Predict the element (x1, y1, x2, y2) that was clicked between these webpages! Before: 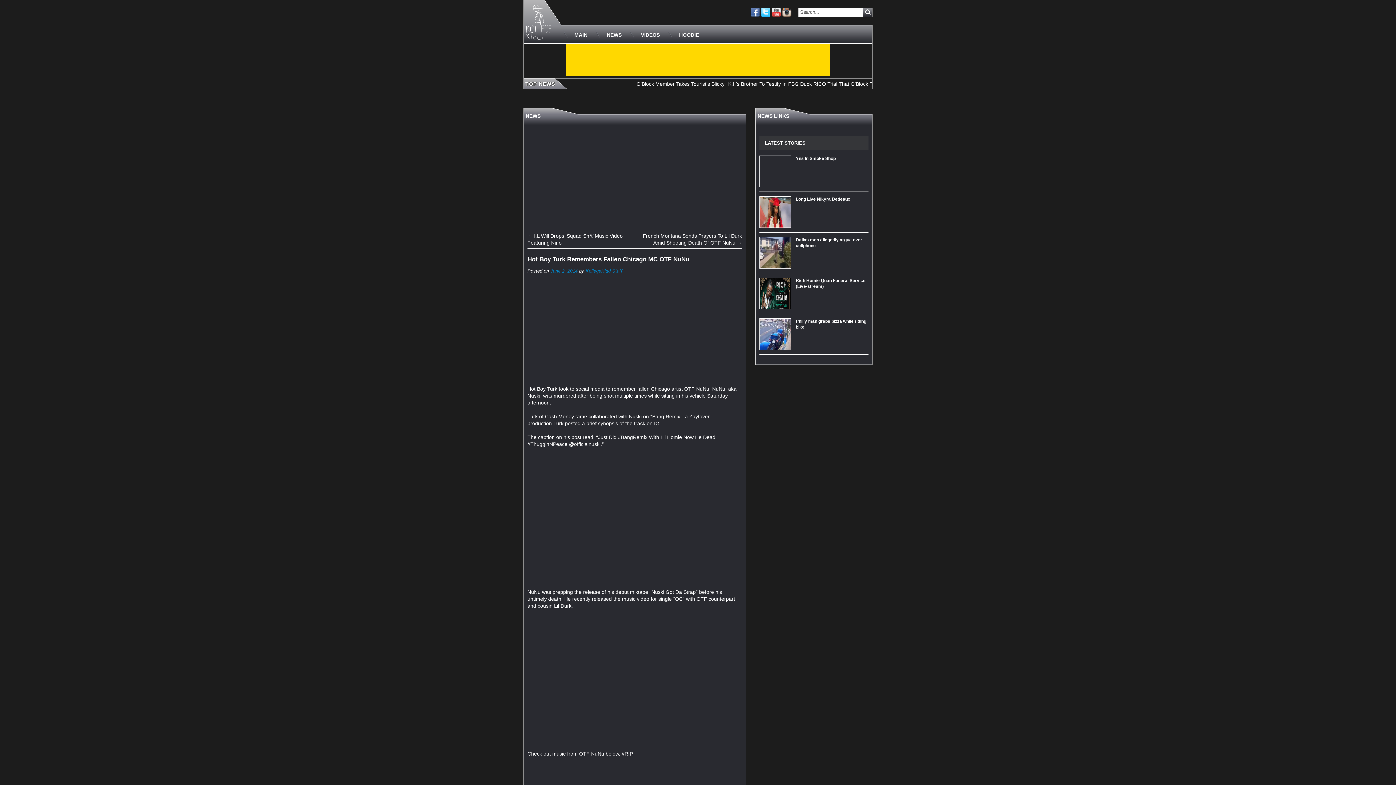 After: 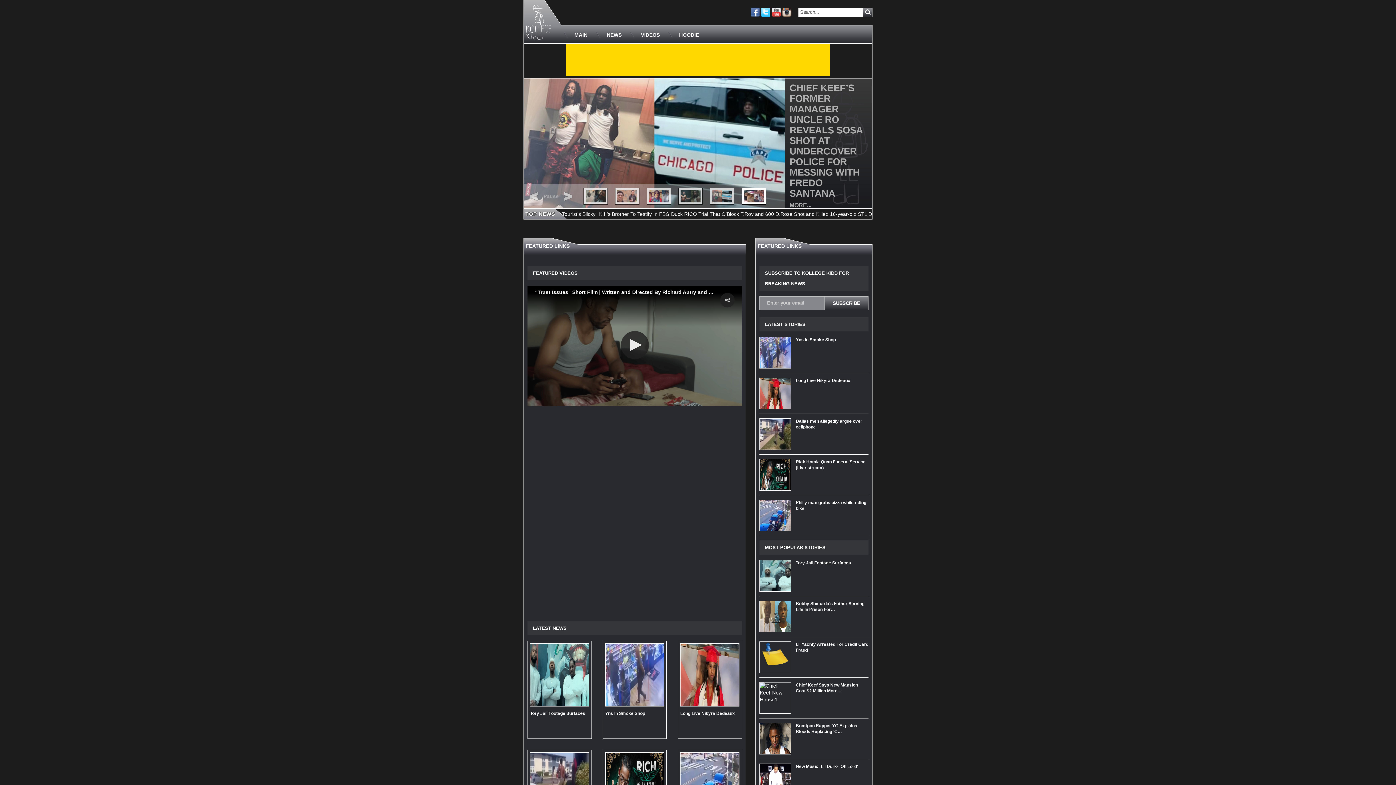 Action: bbox: (569, 26, 593, 43) label: MAIN